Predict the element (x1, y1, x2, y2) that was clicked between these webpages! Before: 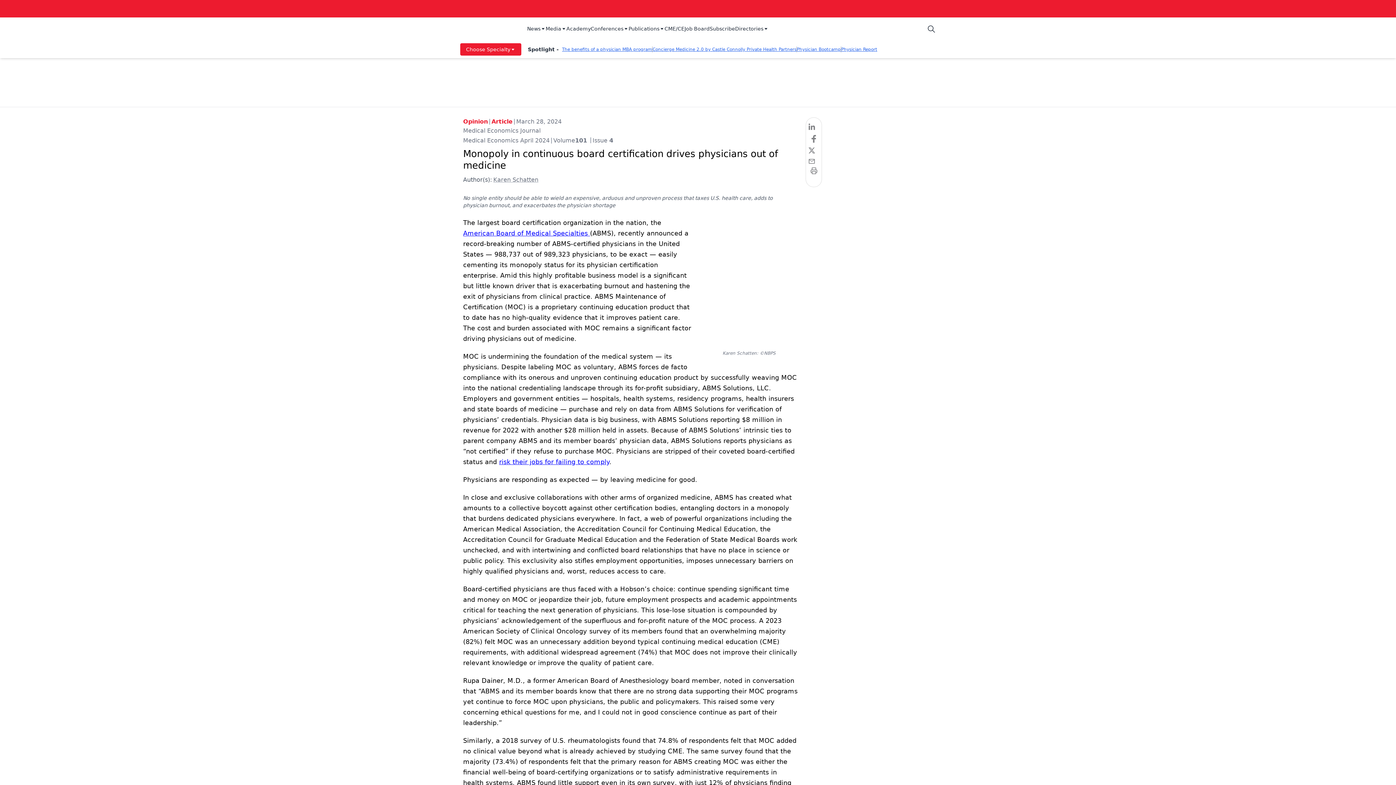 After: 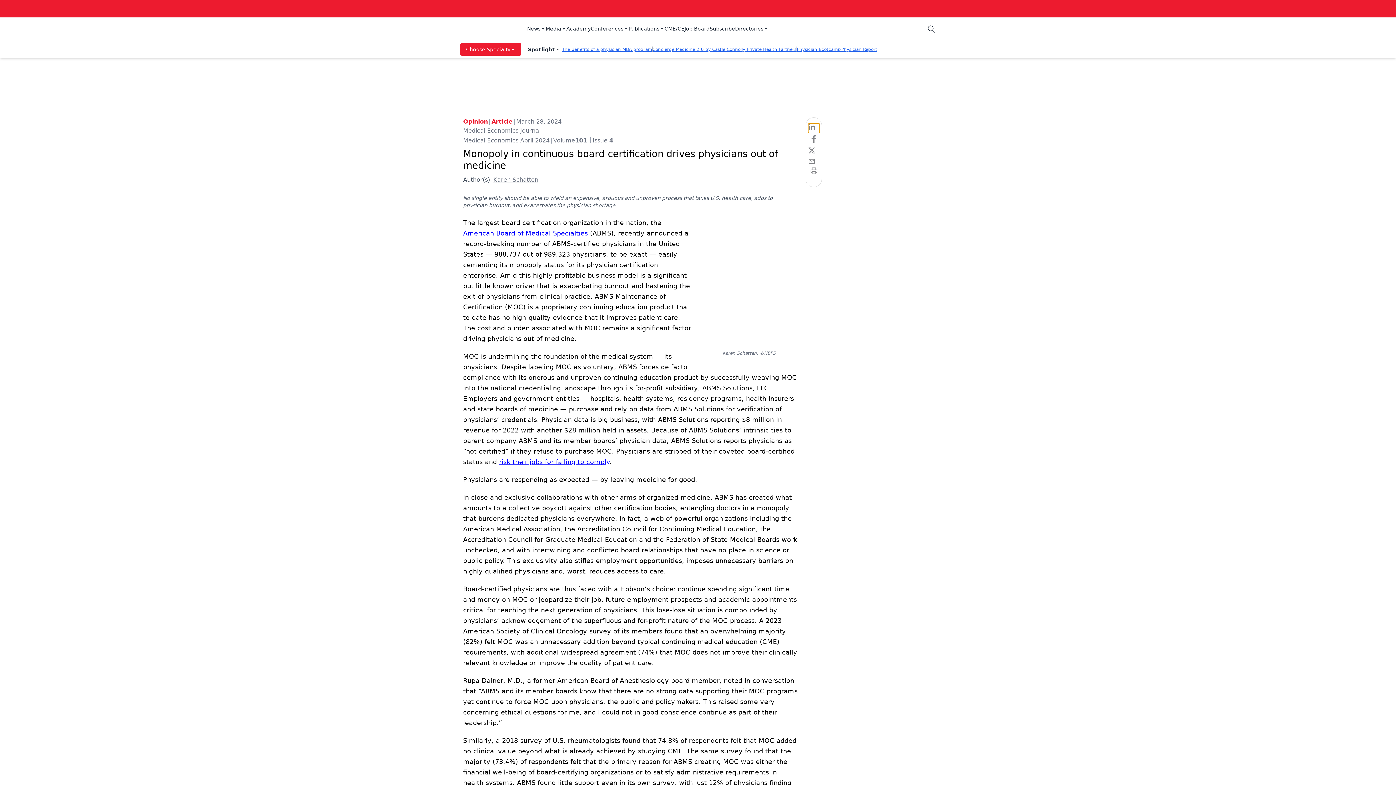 Action: label: linkedin bbox: (808, 123, 819, 133)